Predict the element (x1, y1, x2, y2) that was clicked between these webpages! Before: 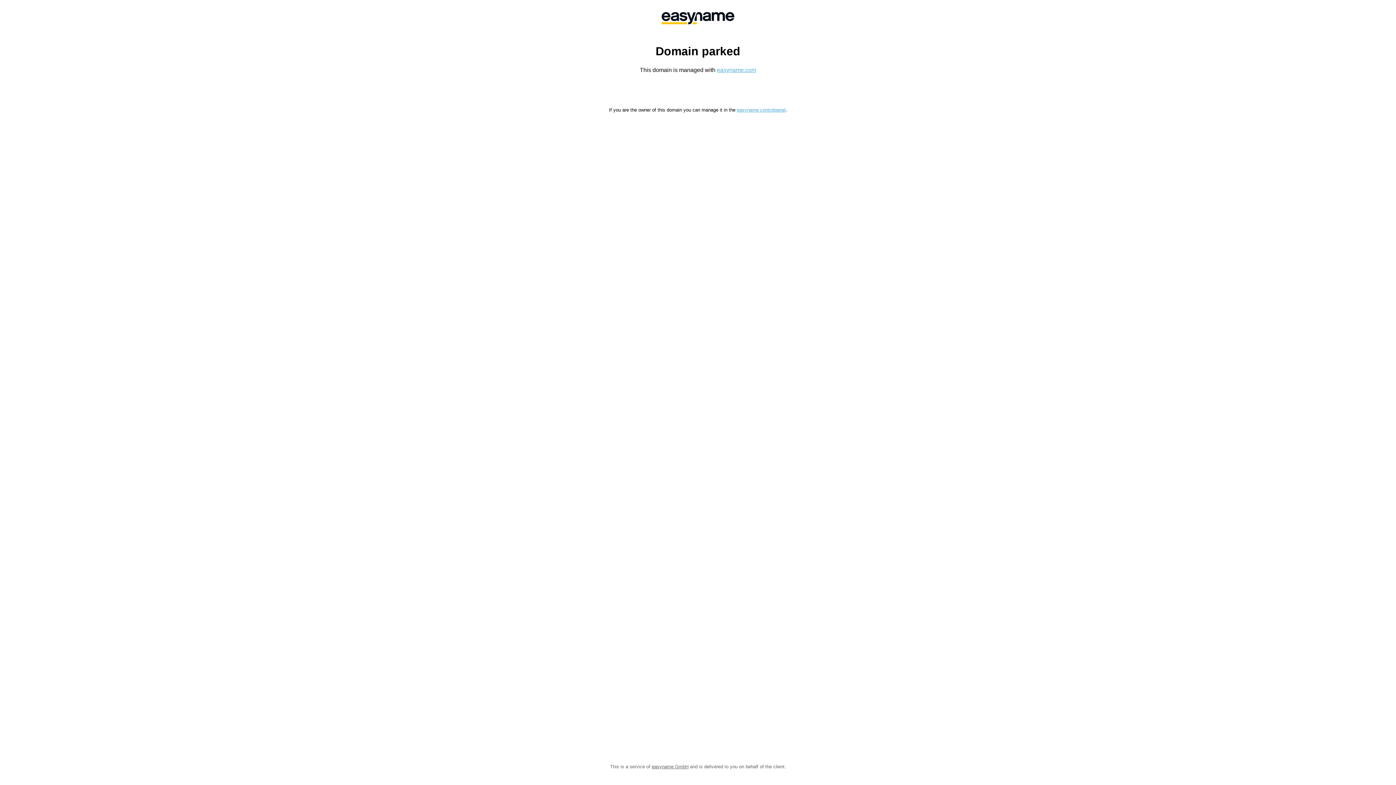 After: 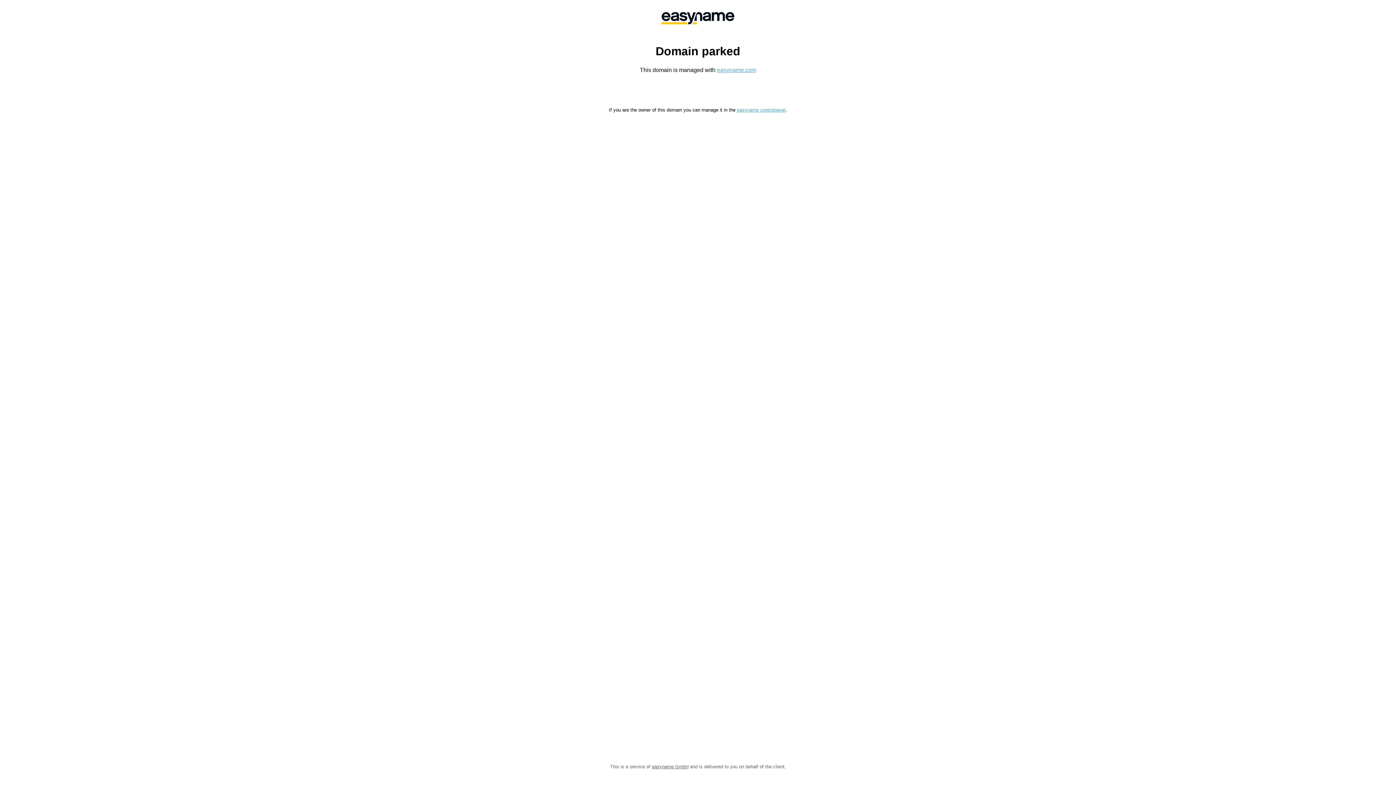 Action: bbox: (717, 66, 756, 73) label: easyname.com